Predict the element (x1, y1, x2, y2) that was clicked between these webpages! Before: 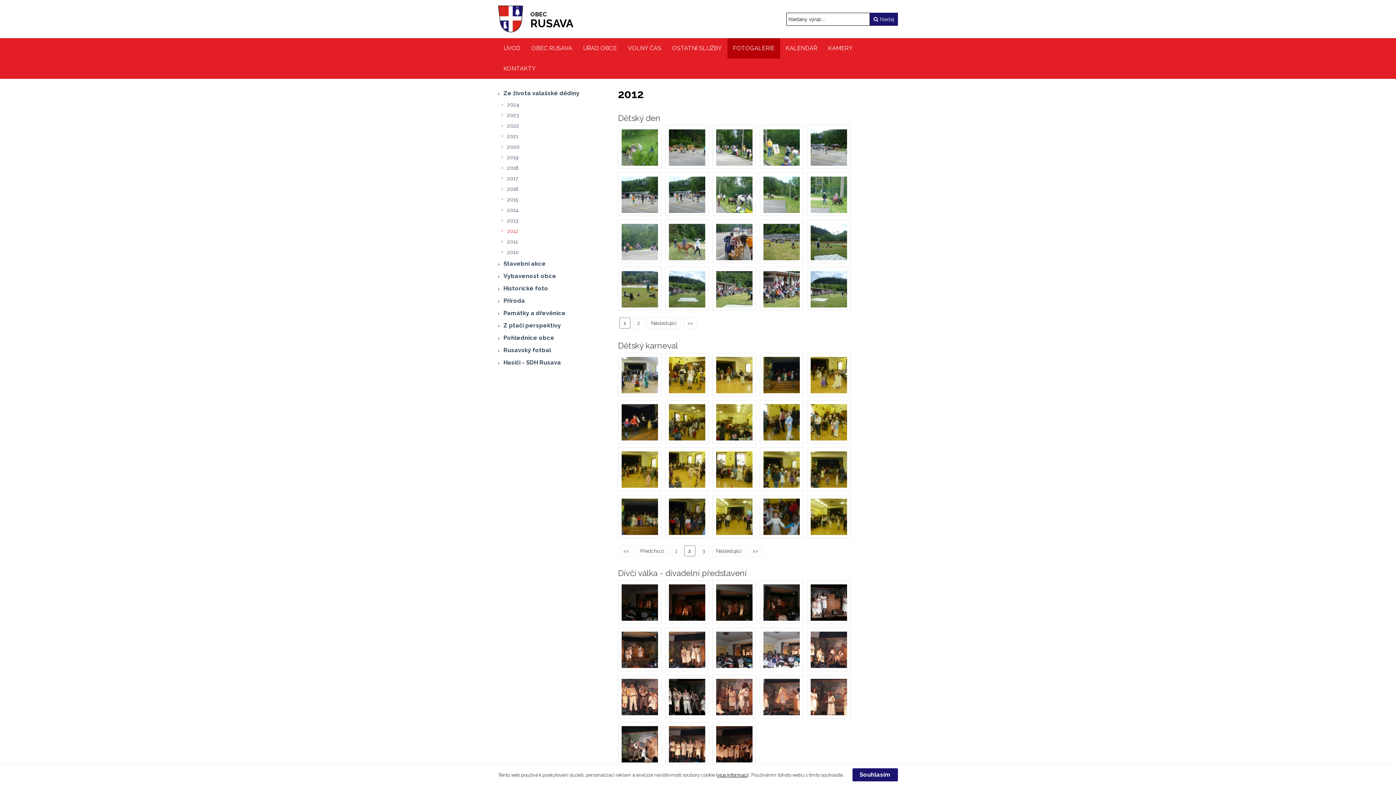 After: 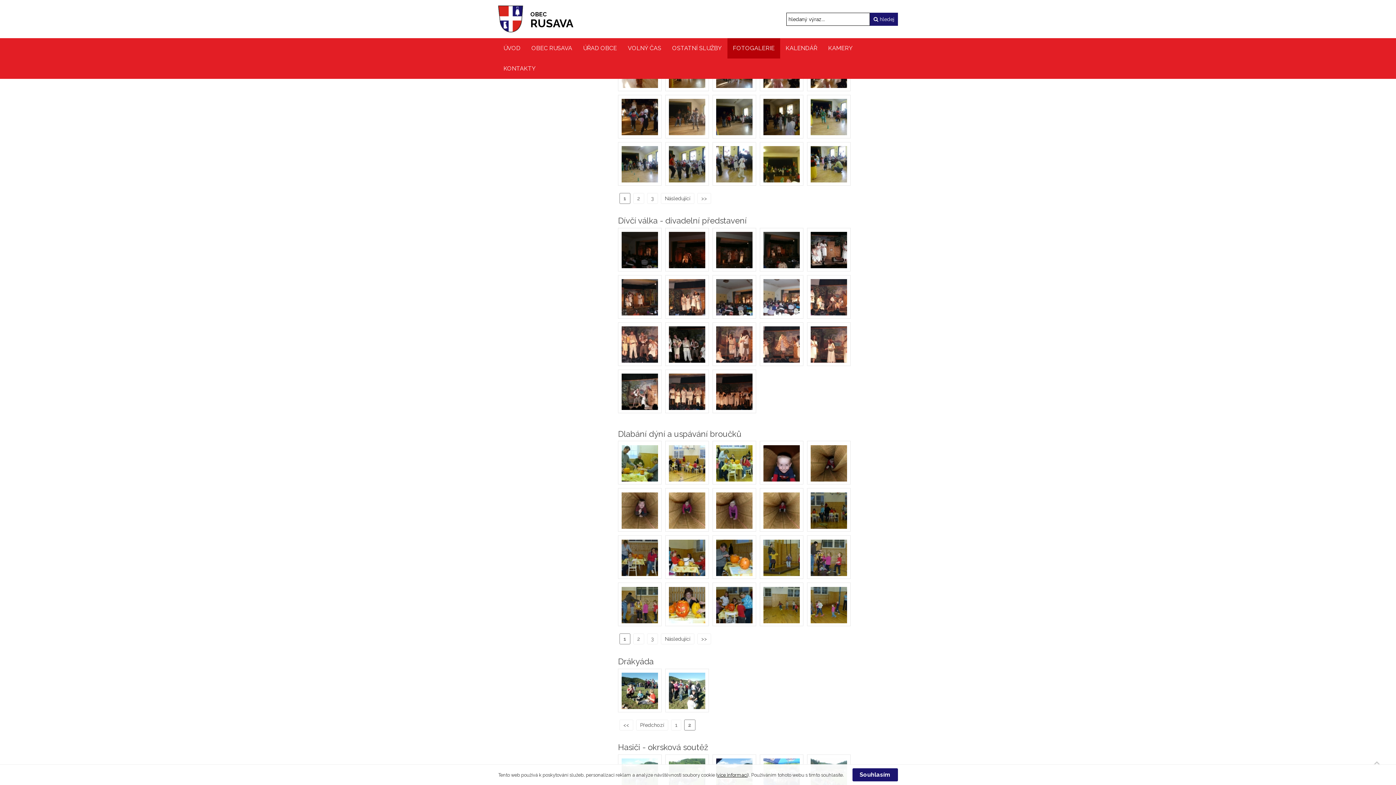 Action: label: << bbox: (619, 545, 633, 556)